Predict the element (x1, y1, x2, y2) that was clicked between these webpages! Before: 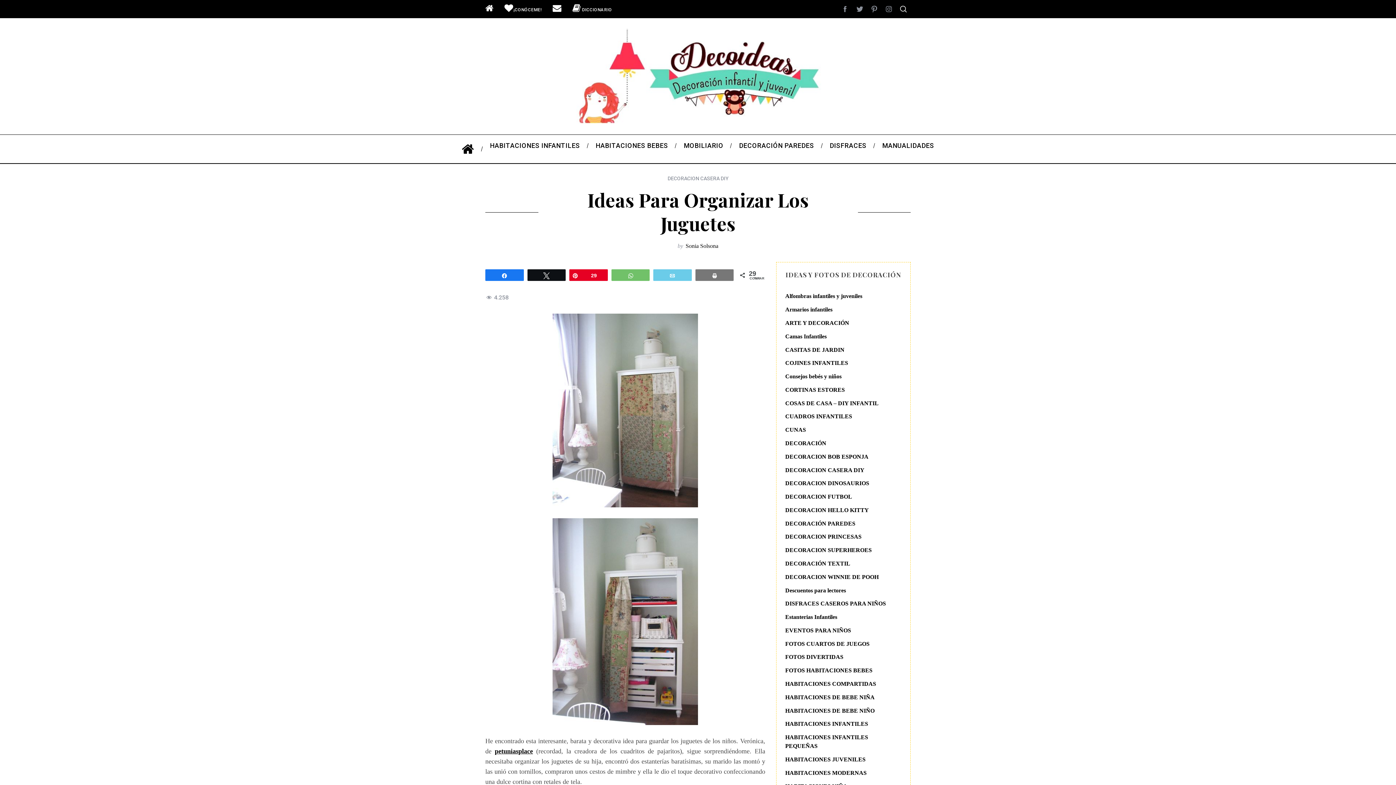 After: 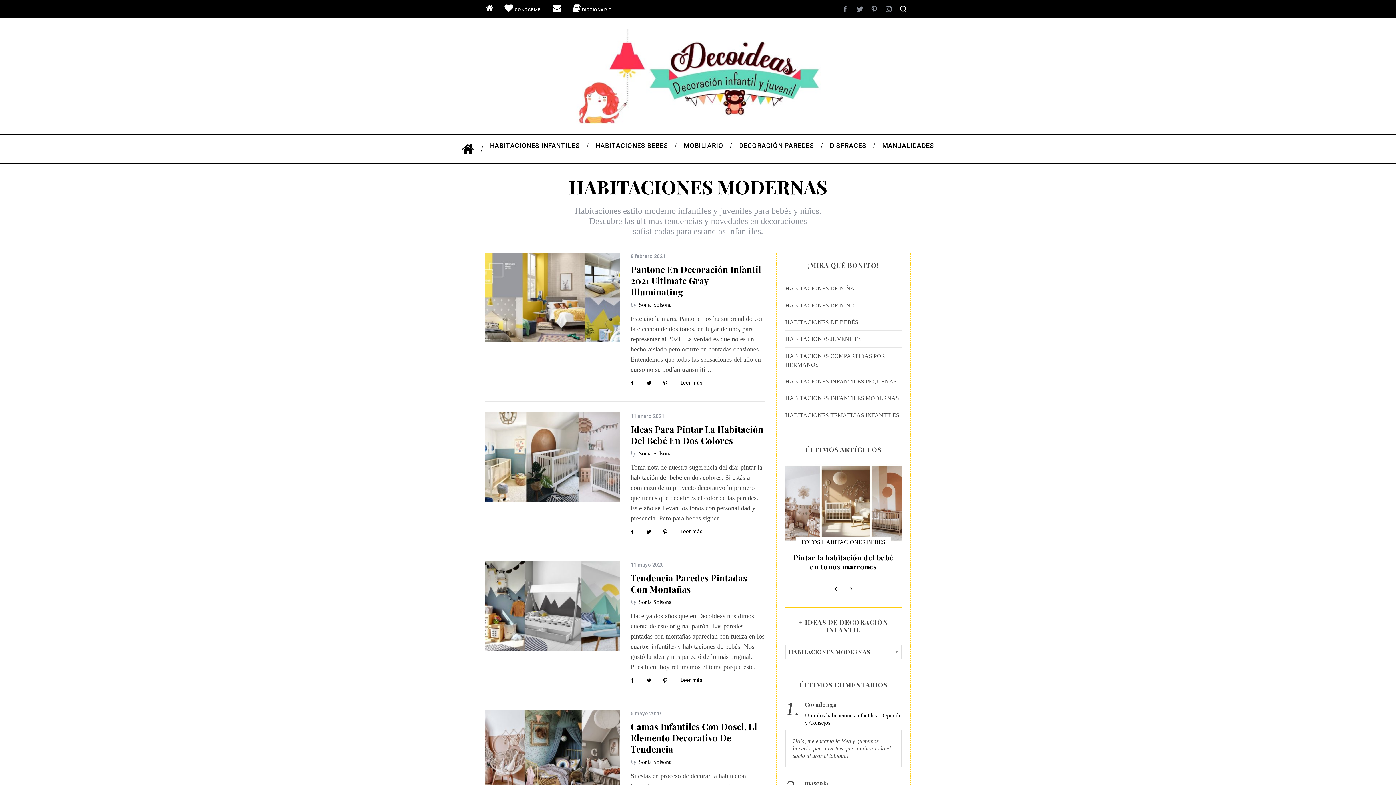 Action: bbox: (785, 768, 901, 777) label: HABITACIONES MODERNAS